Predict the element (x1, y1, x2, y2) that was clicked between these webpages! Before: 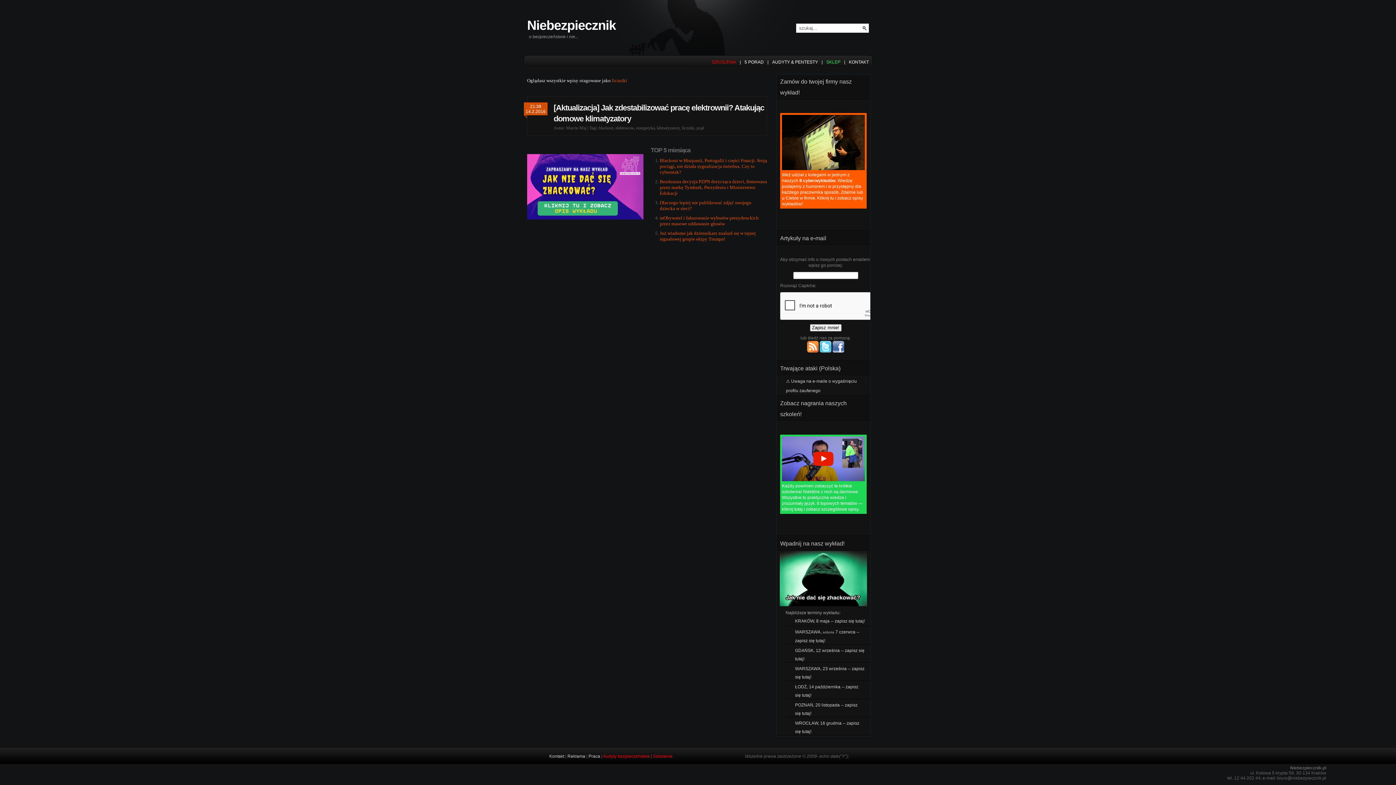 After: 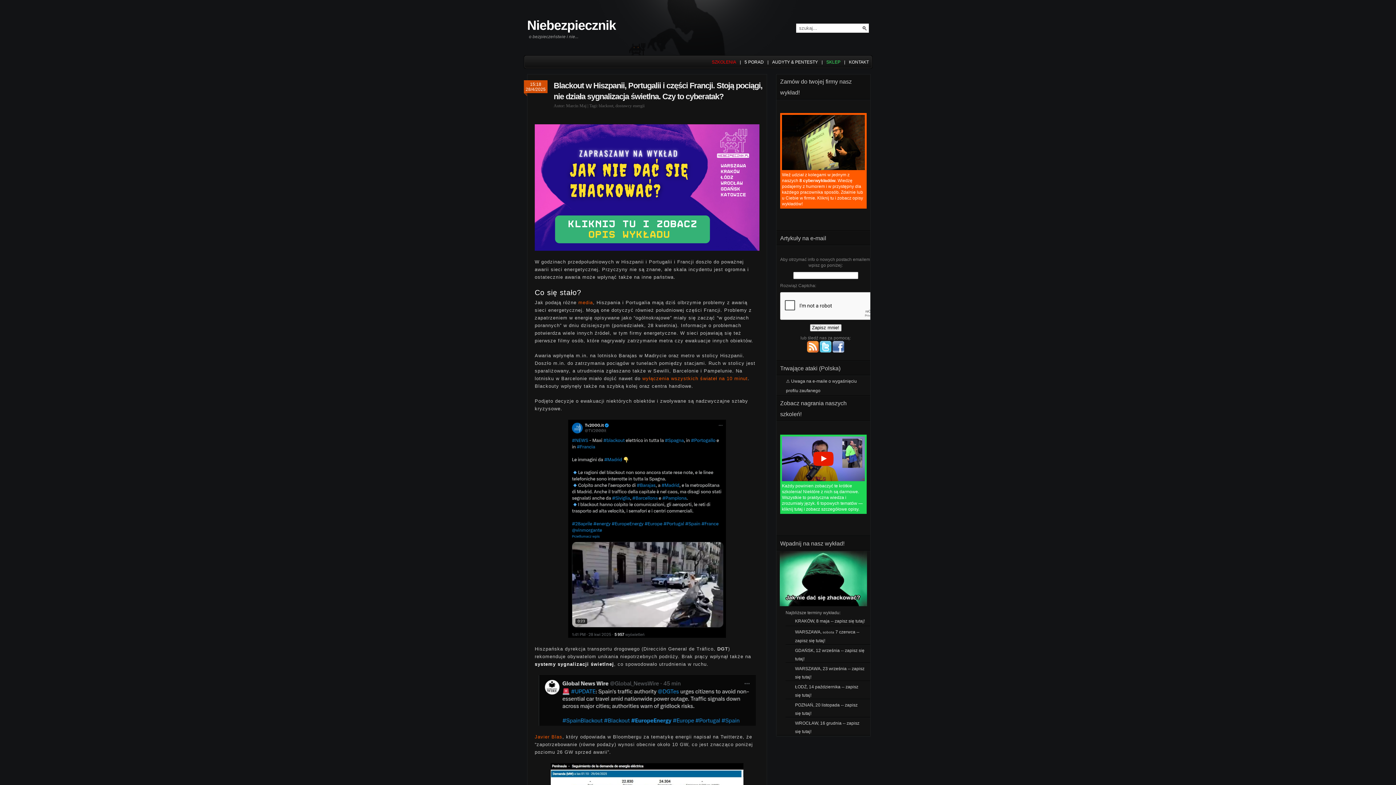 Action: bbox: (660, 157, 767, 174) label: Blackout w Hiszpanii, Portugalii i części Francji. Stoją pociągi, nie działa sygnalizacja świetlna. Czy to cyberatak?